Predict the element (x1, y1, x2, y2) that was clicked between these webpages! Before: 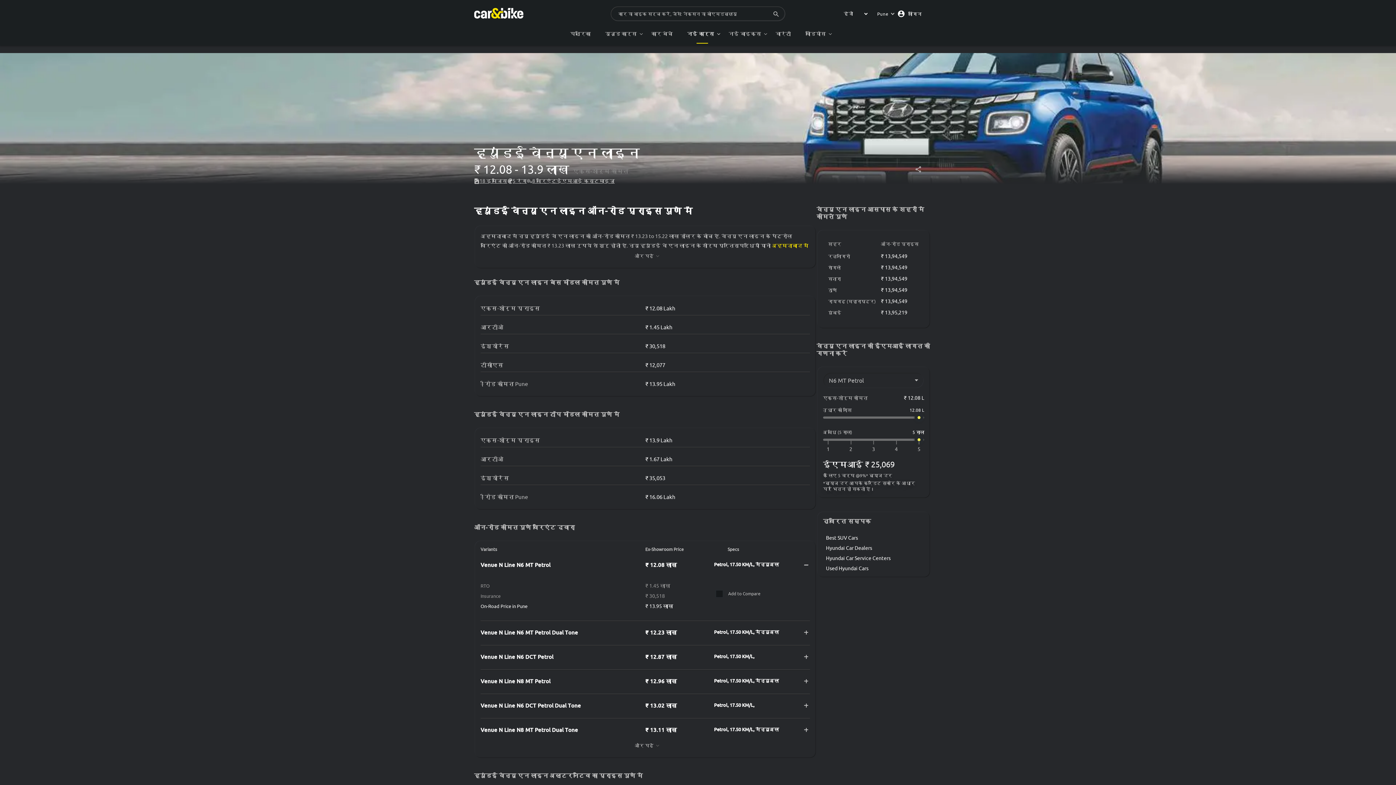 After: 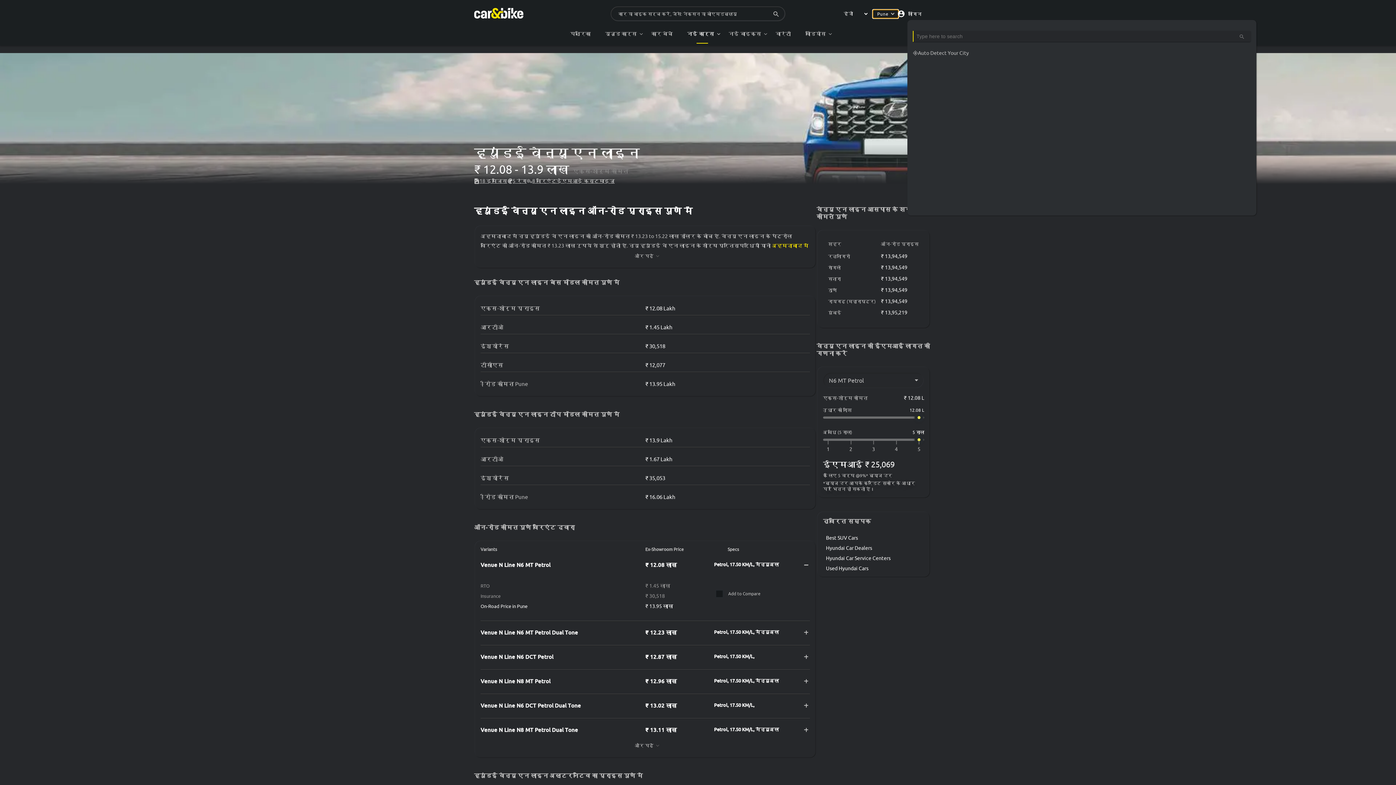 Action: bbox: (872, 9, 899, 18) label: Pune